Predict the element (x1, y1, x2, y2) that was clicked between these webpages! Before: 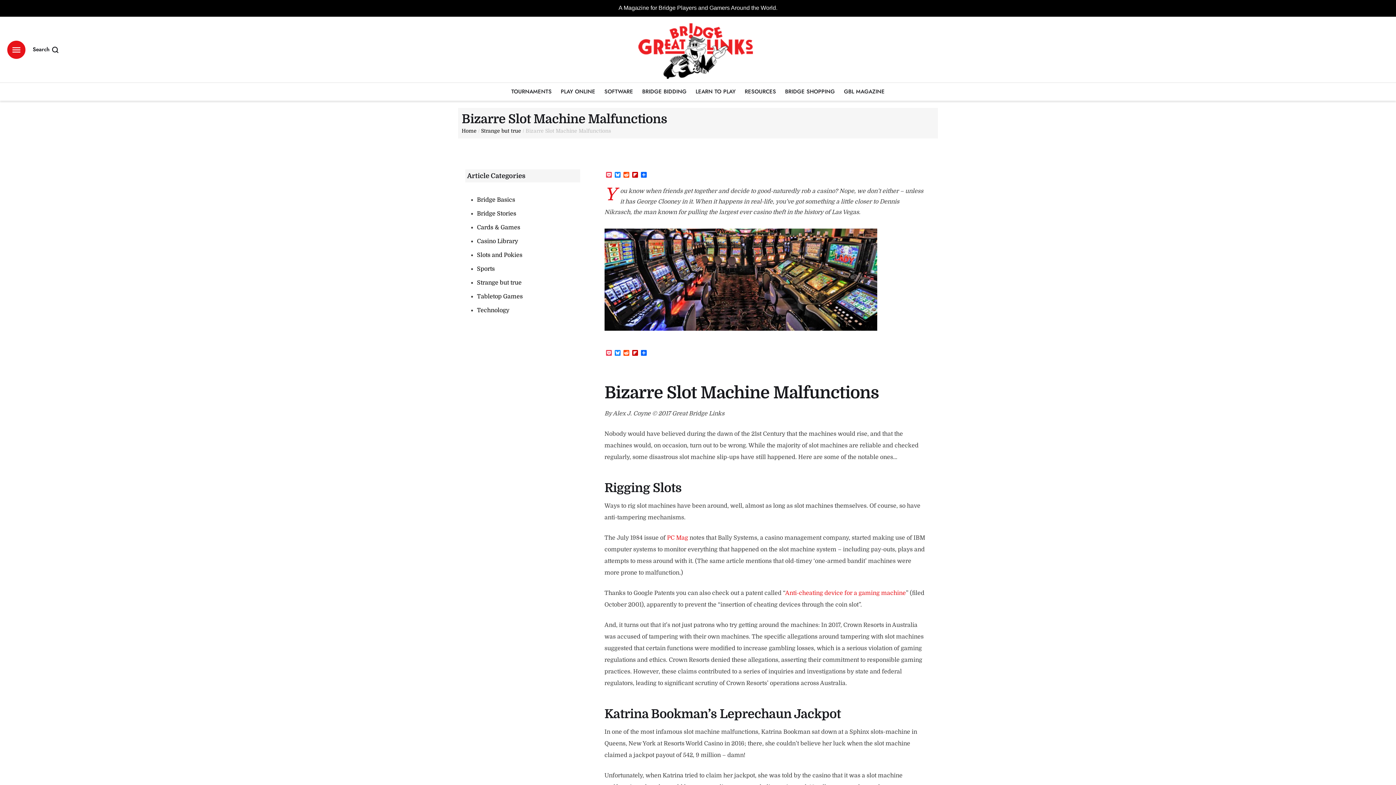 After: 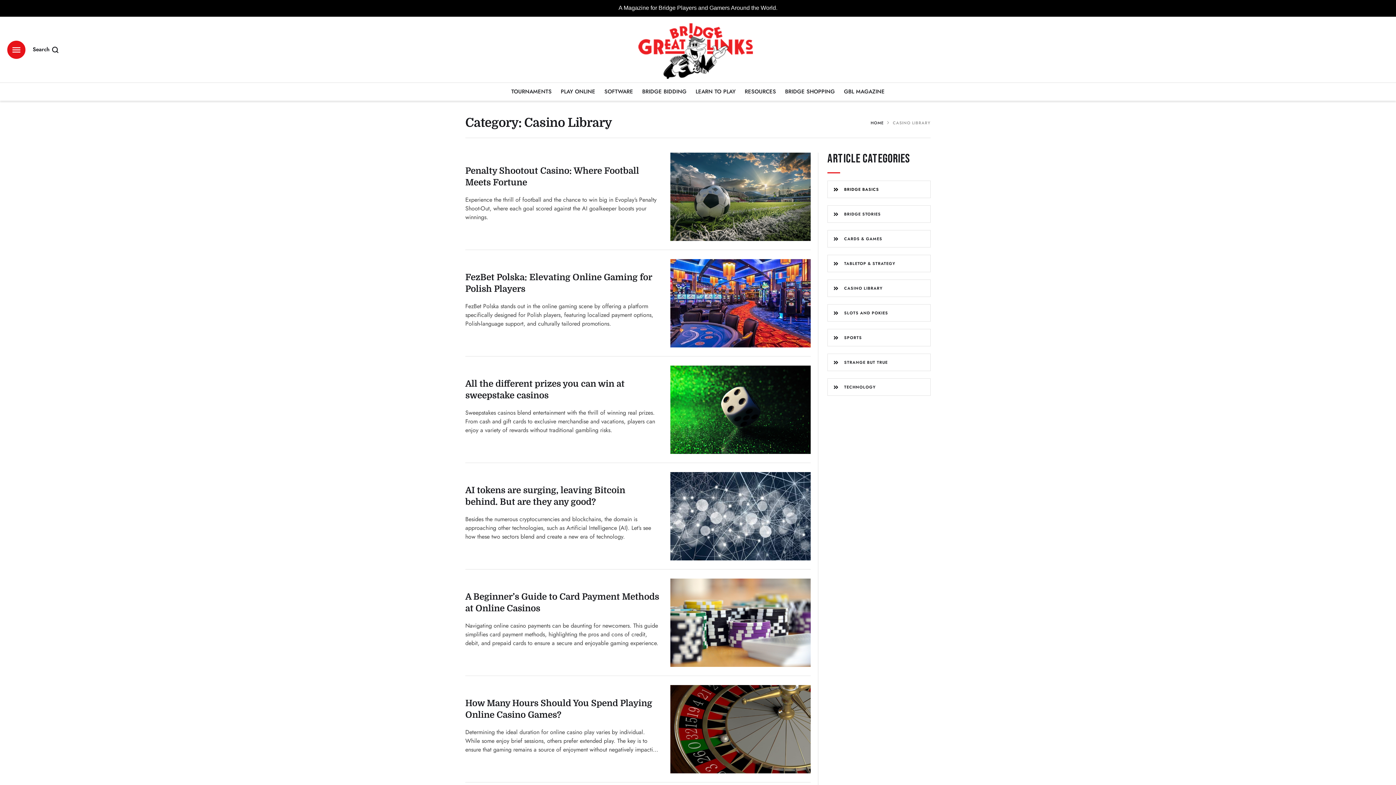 Action: label: Casino Library bbox: (477, 238, 518, 244)